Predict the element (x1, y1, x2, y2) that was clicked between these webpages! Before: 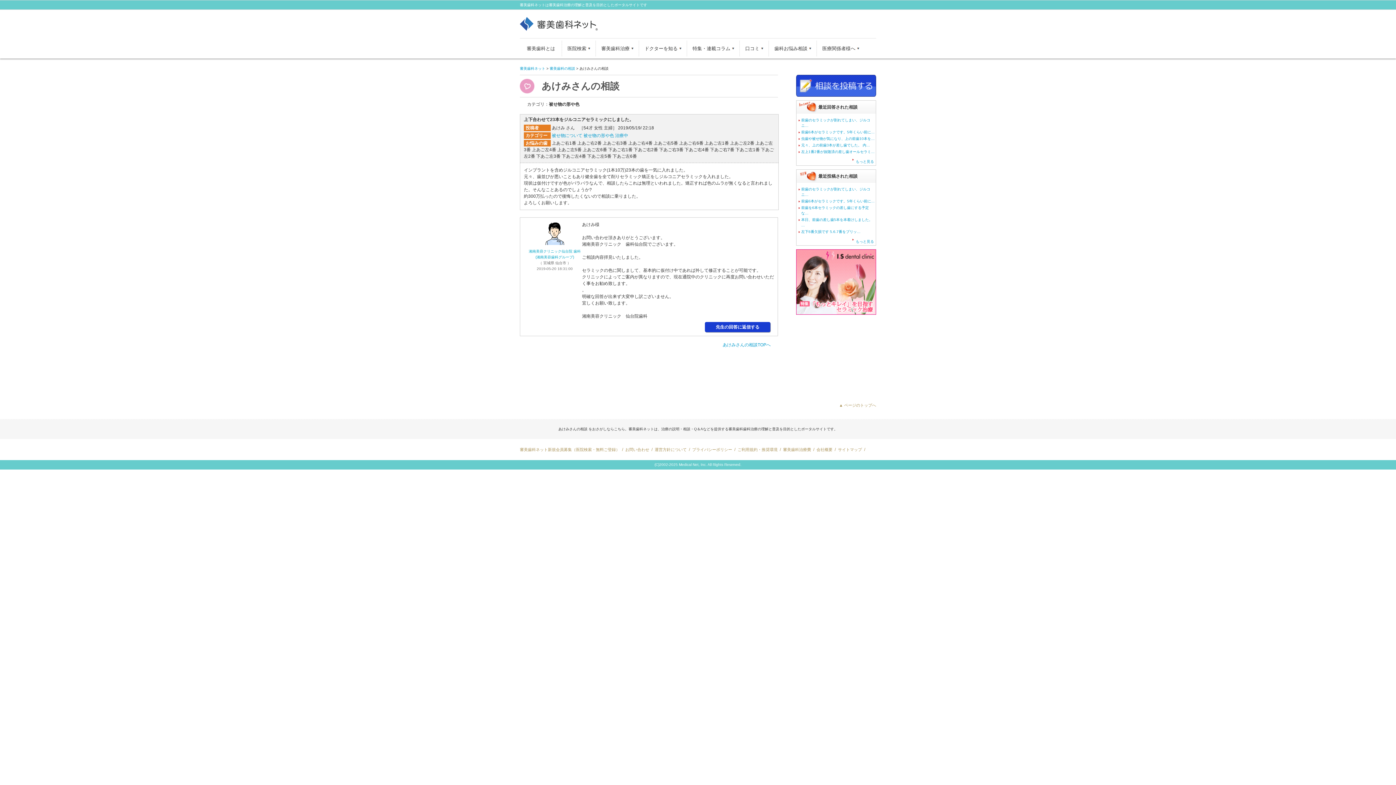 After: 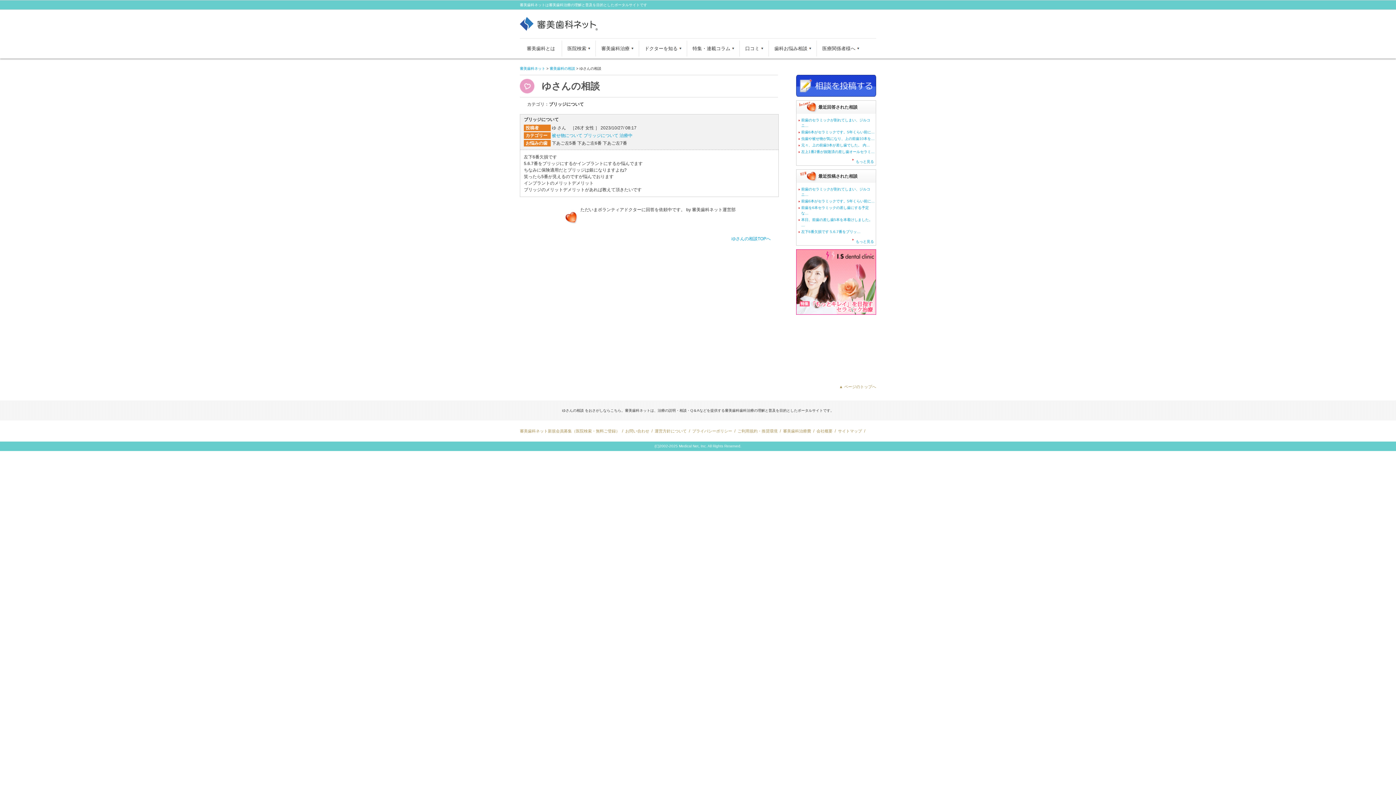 Action: label: 左下6番欠損です 5.6.7番をブリッ… bbox: (801, 229, 860, 233)